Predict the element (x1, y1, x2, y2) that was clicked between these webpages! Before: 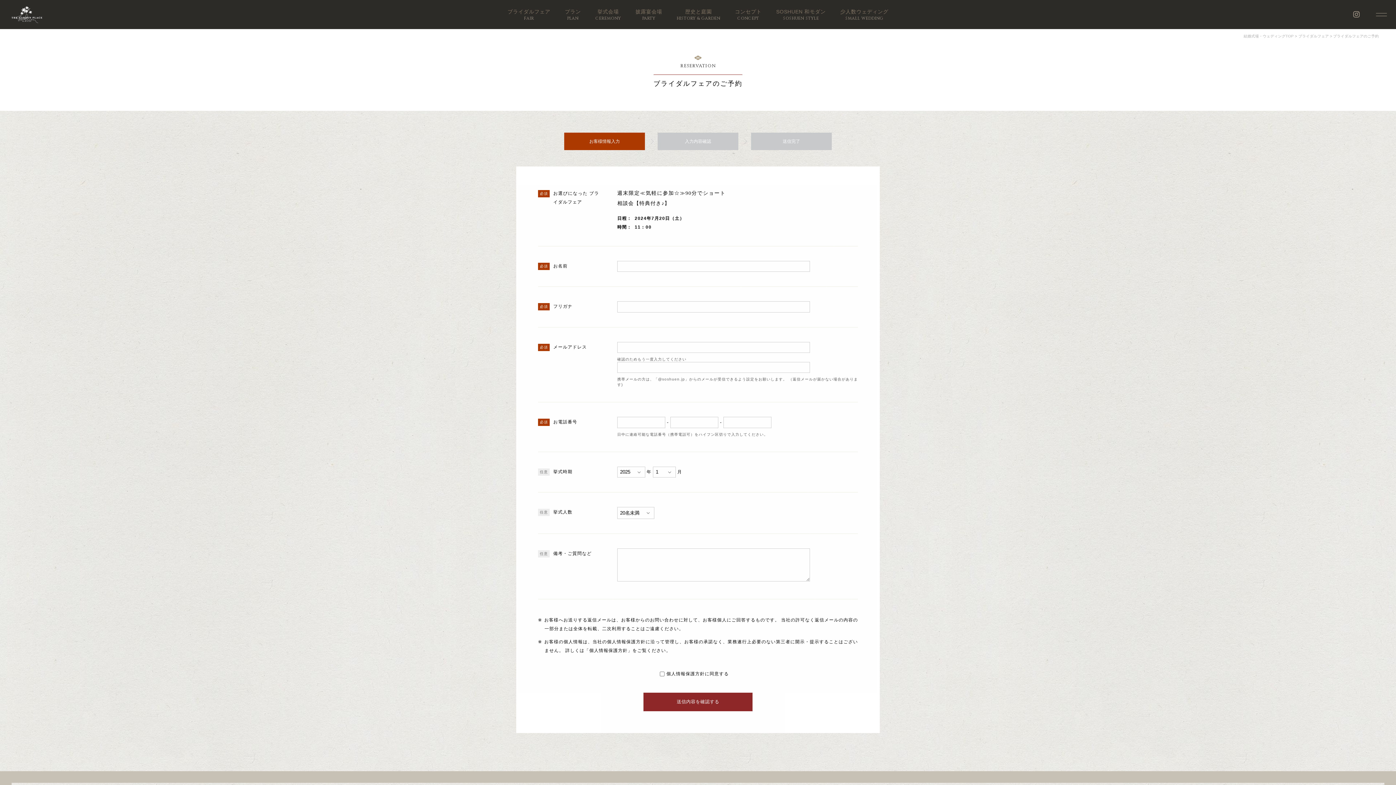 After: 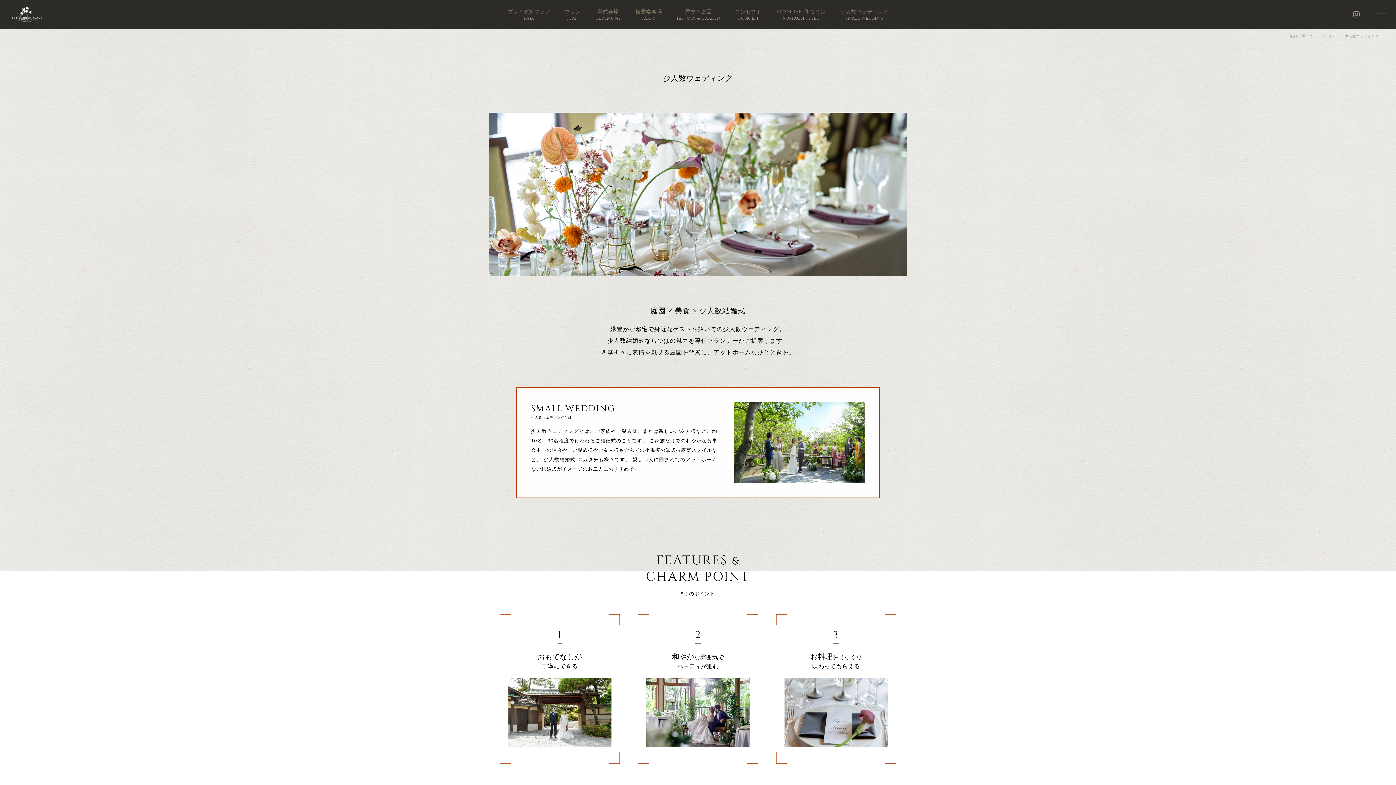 Action: bbox: (835, 2, 894, 26) label: 少人数ウェディング
SMALL WEDDING